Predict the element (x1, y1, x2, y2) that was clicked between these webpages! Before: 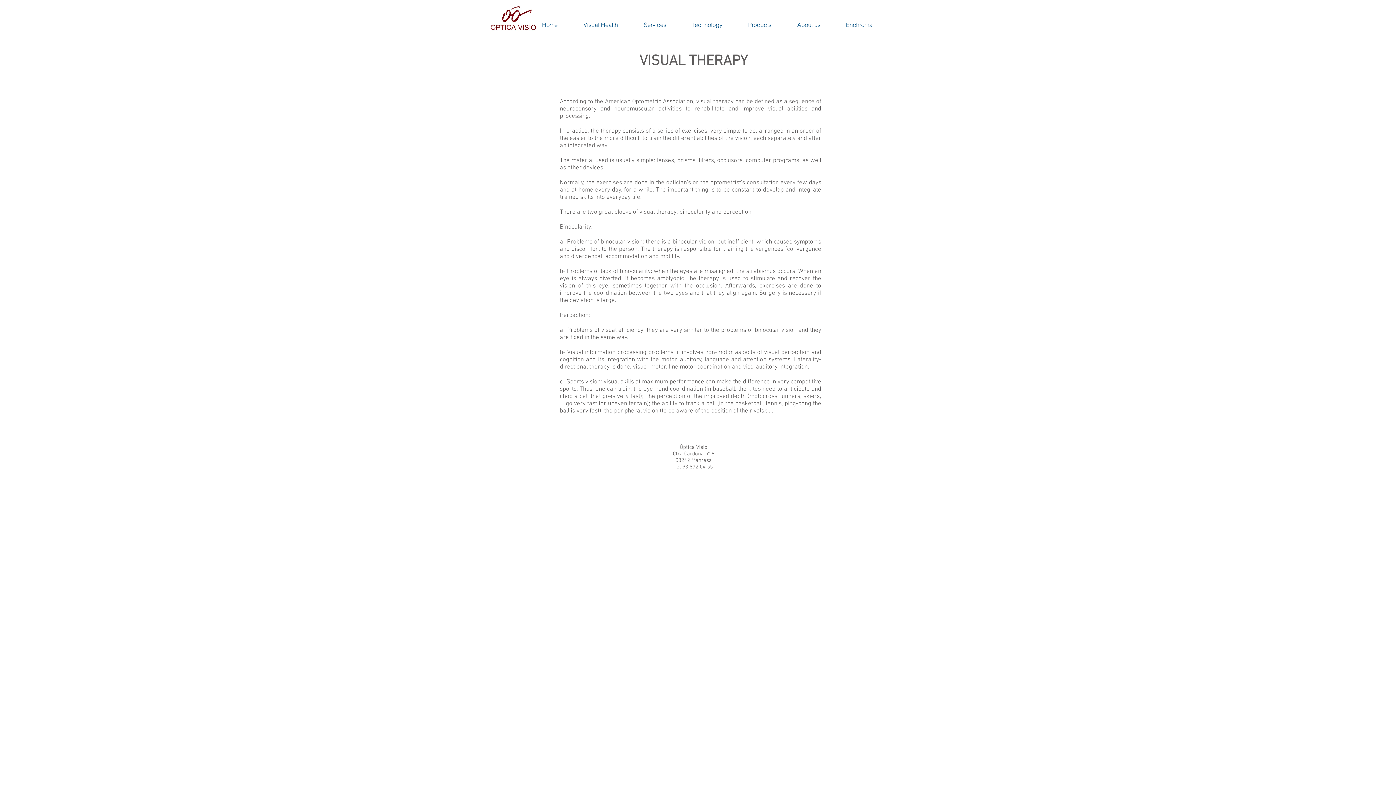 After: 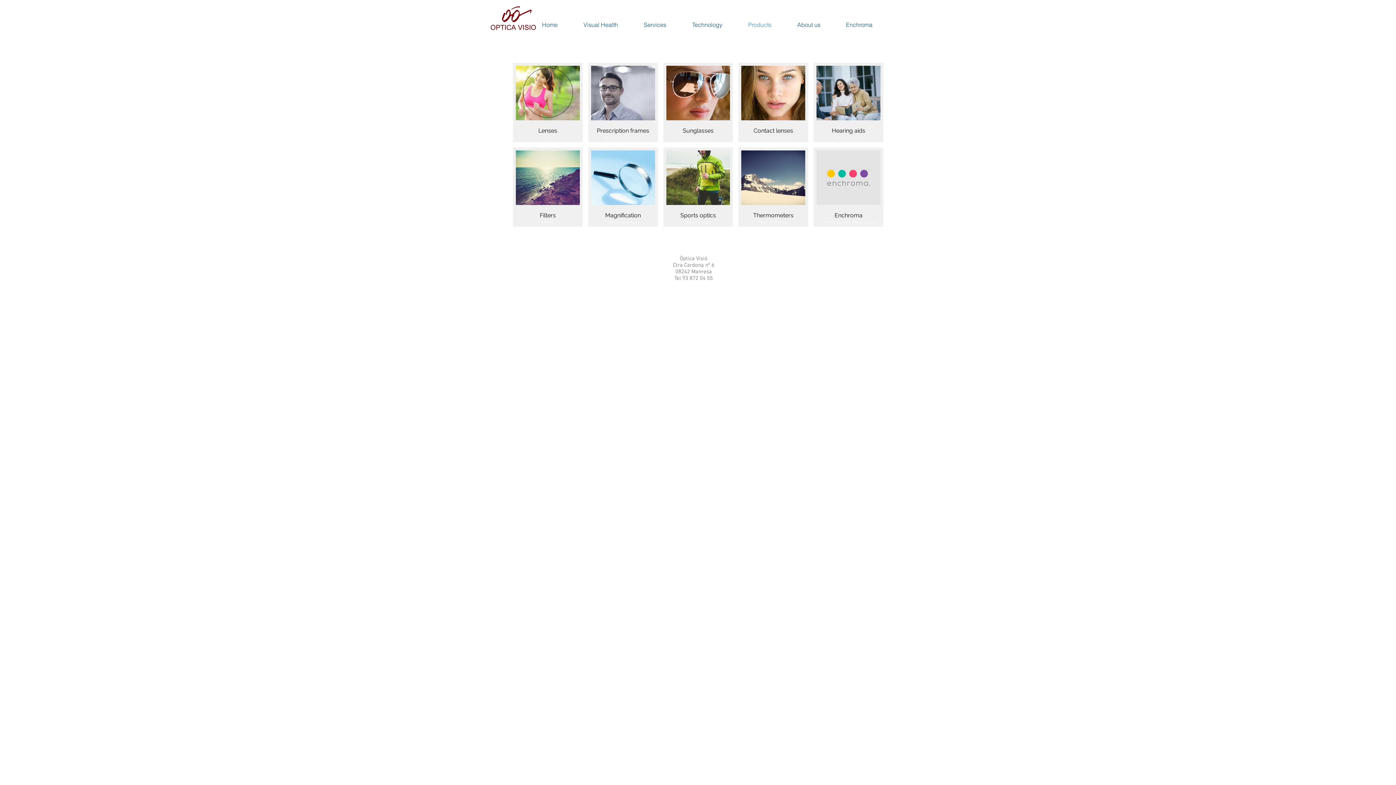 Action: label: Products bbox: (726, 13, 775, 35)